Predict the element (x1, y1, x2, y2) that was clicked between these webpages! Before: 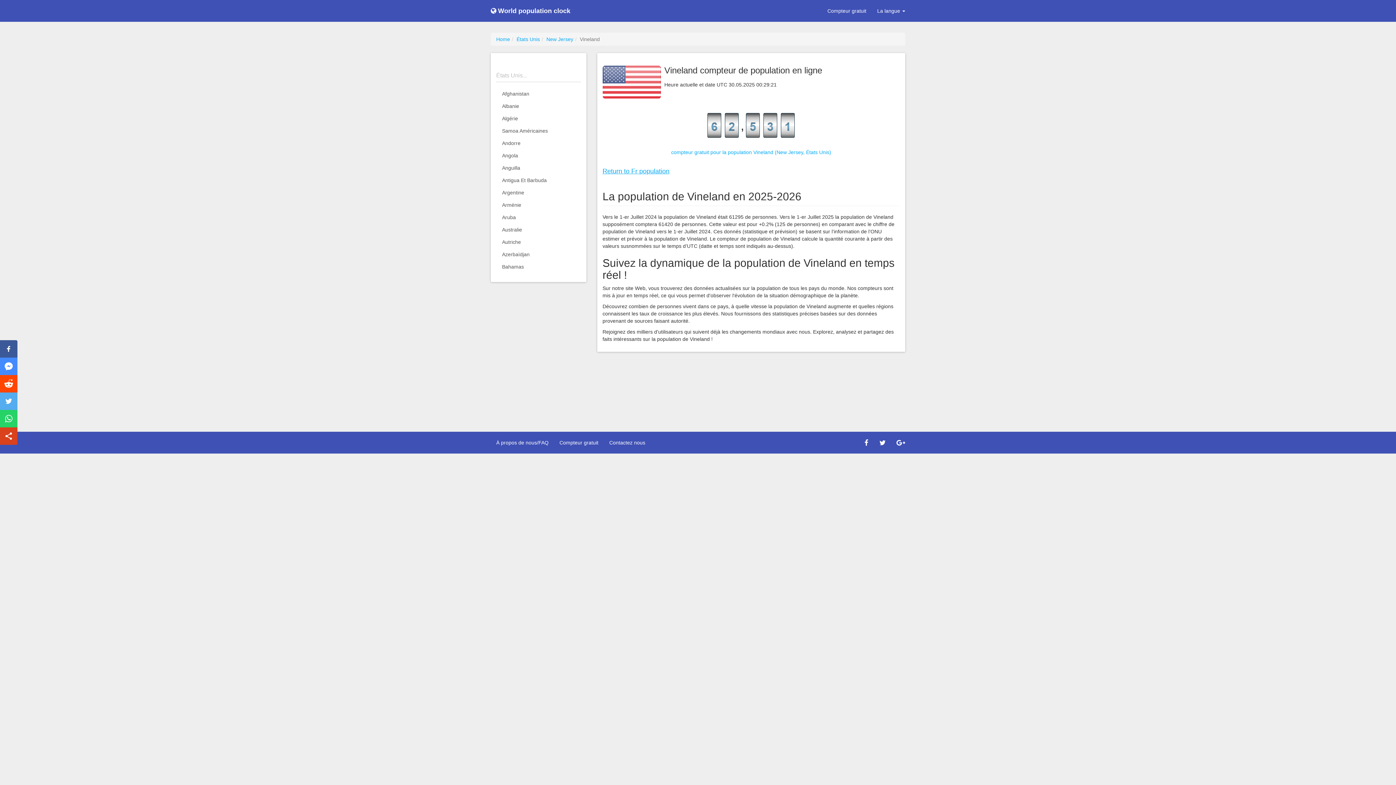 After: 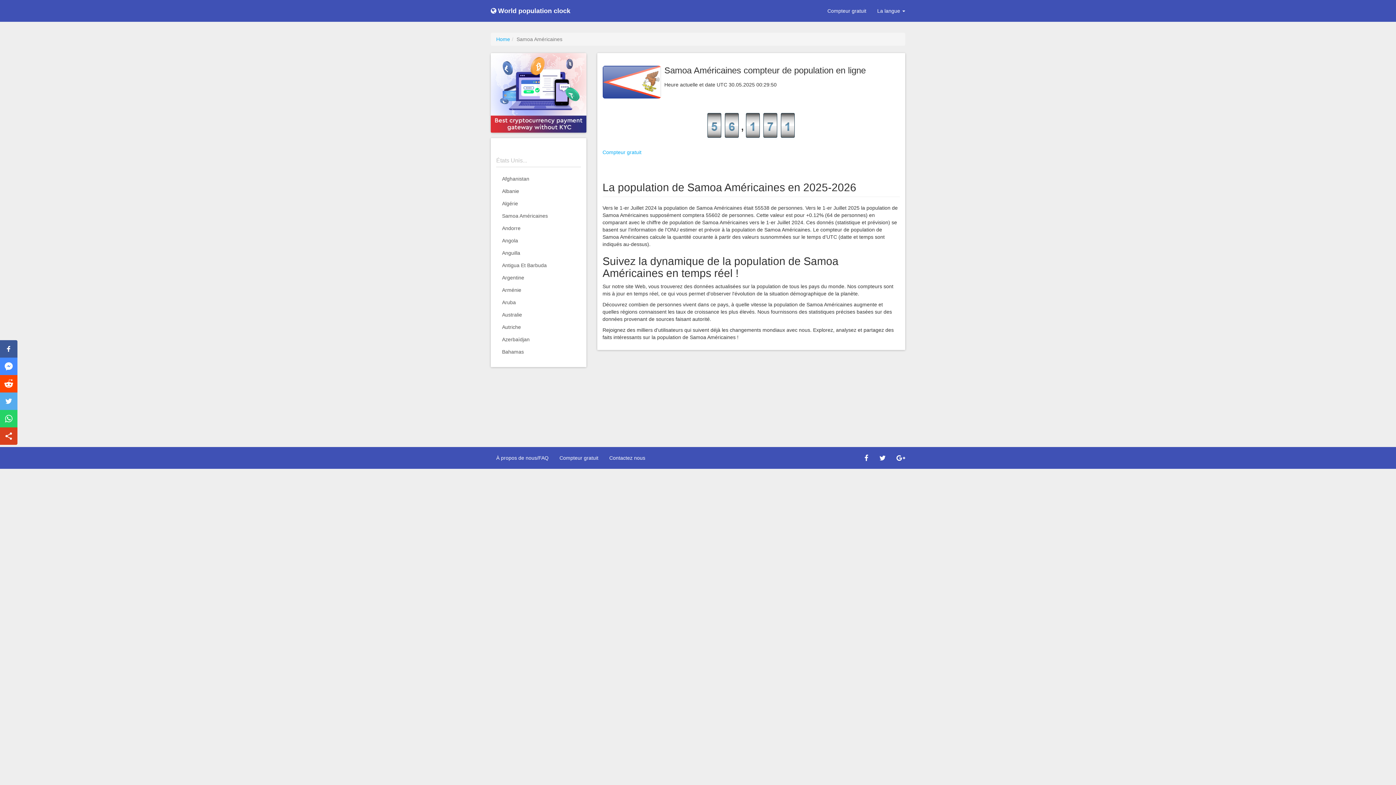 Action: bbox: (496, 124, 580, 137) label: Samoa Américaines